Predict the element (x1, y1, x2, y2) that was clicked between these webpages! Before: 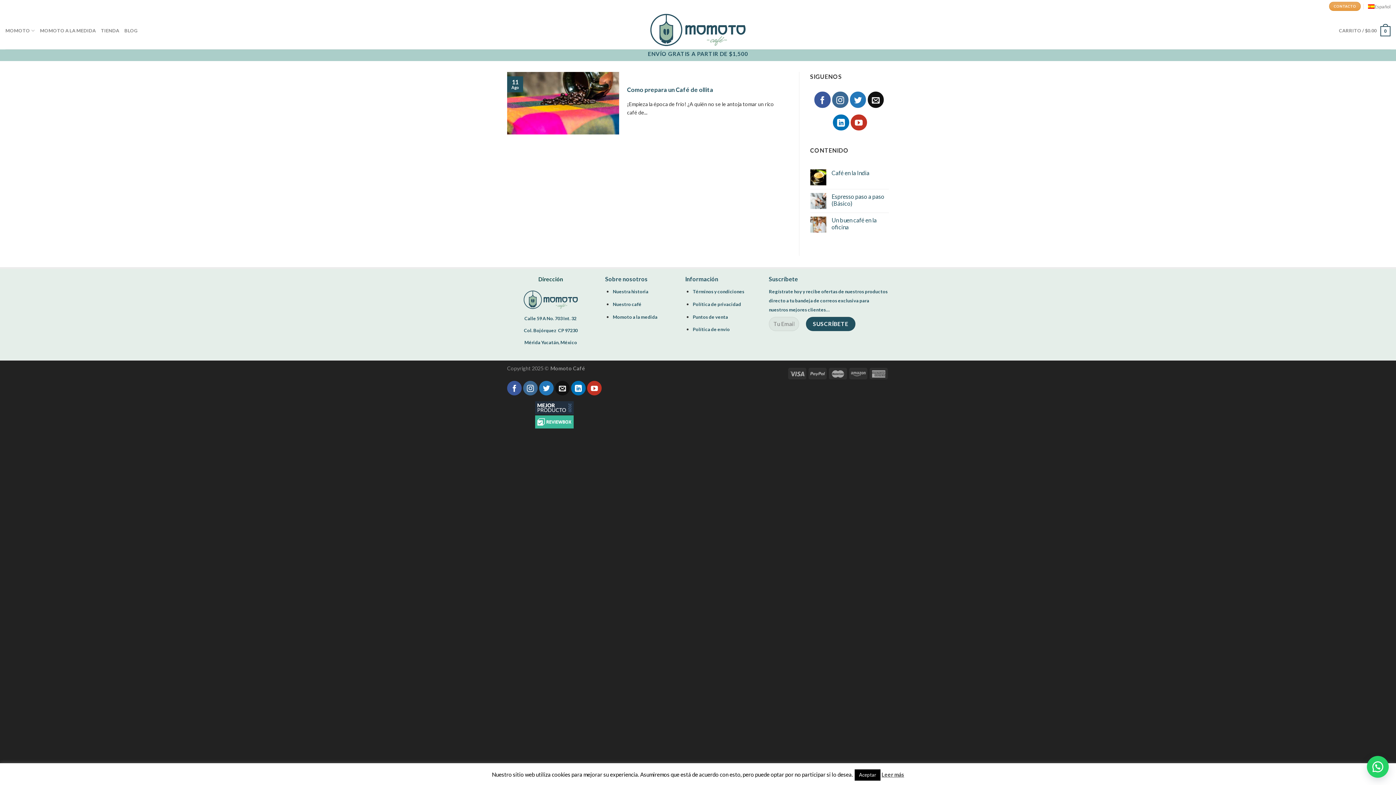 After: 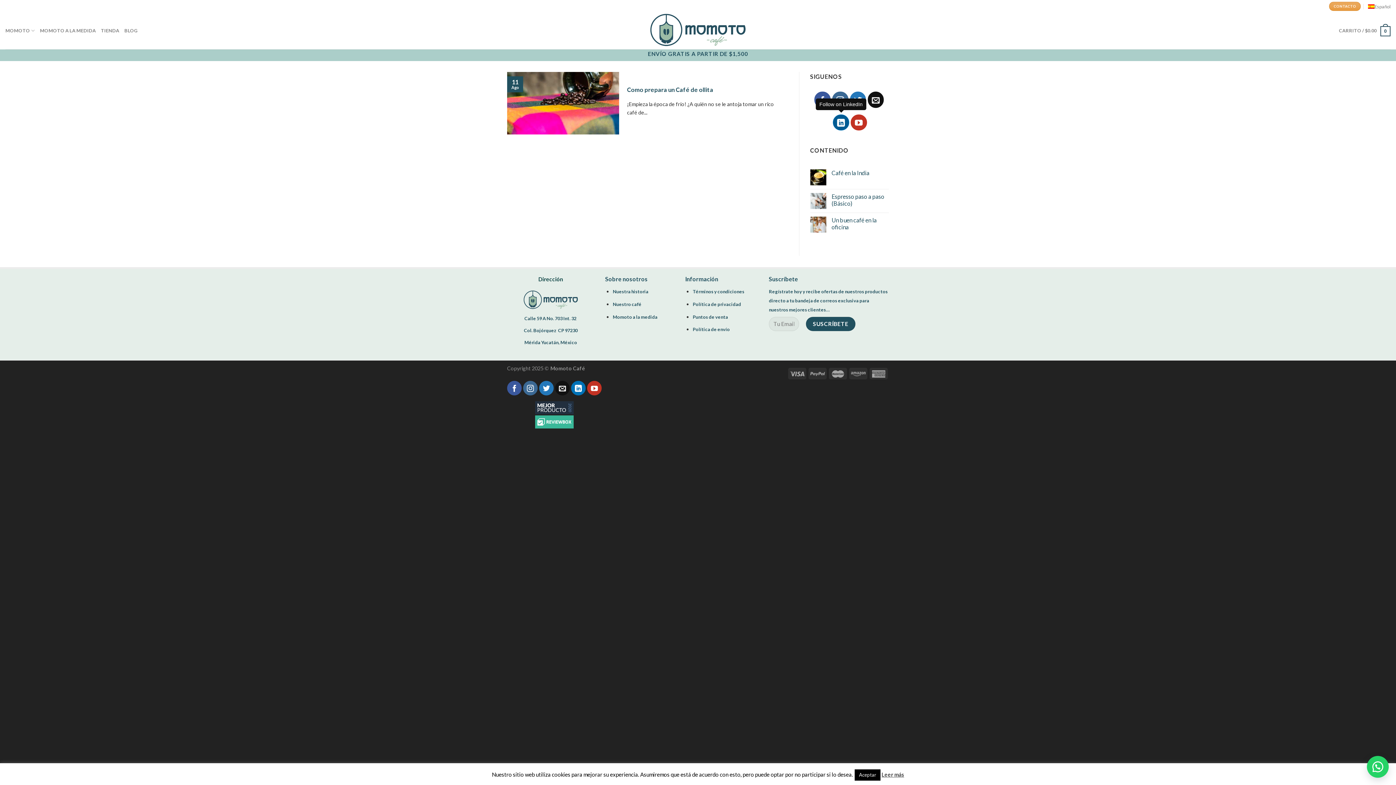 Action: bbox: (833, 114, 849, 130)